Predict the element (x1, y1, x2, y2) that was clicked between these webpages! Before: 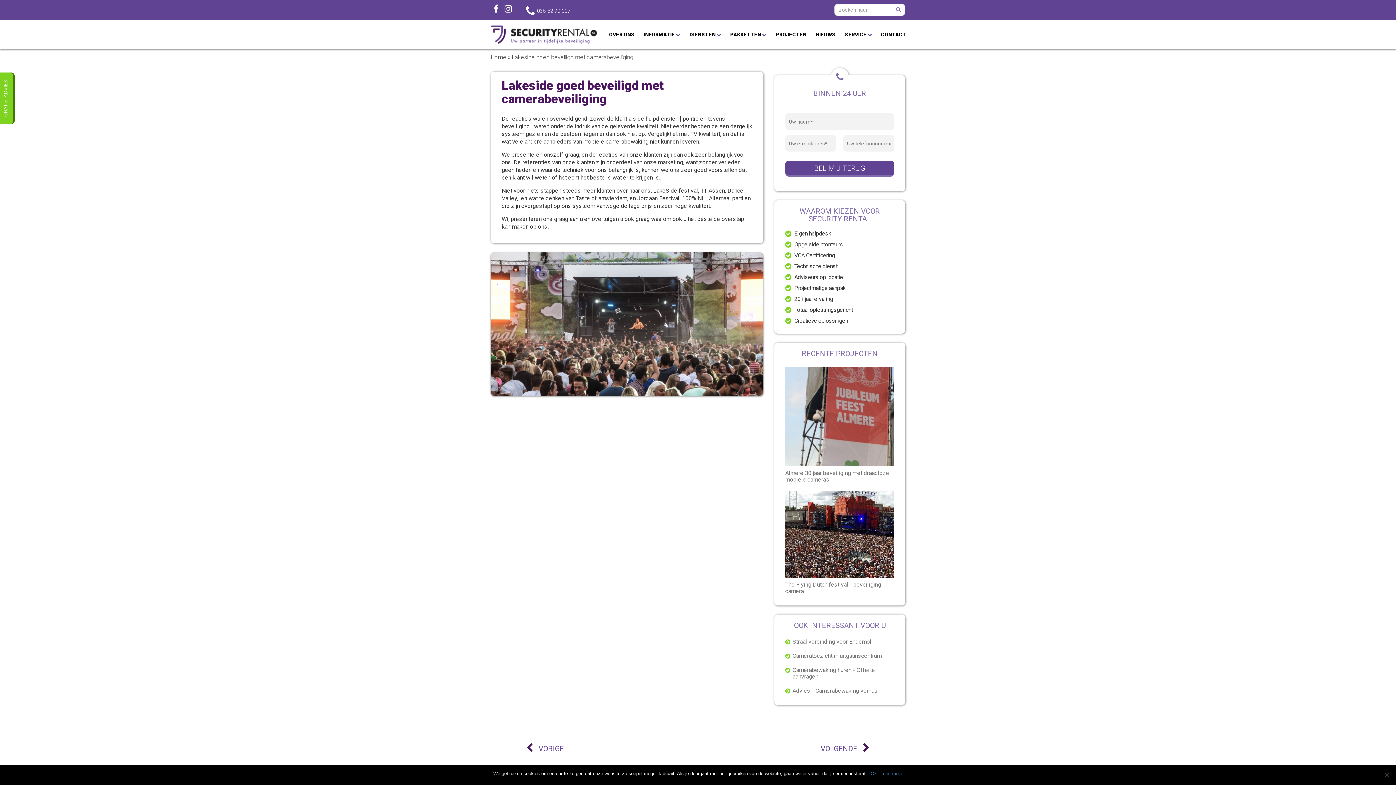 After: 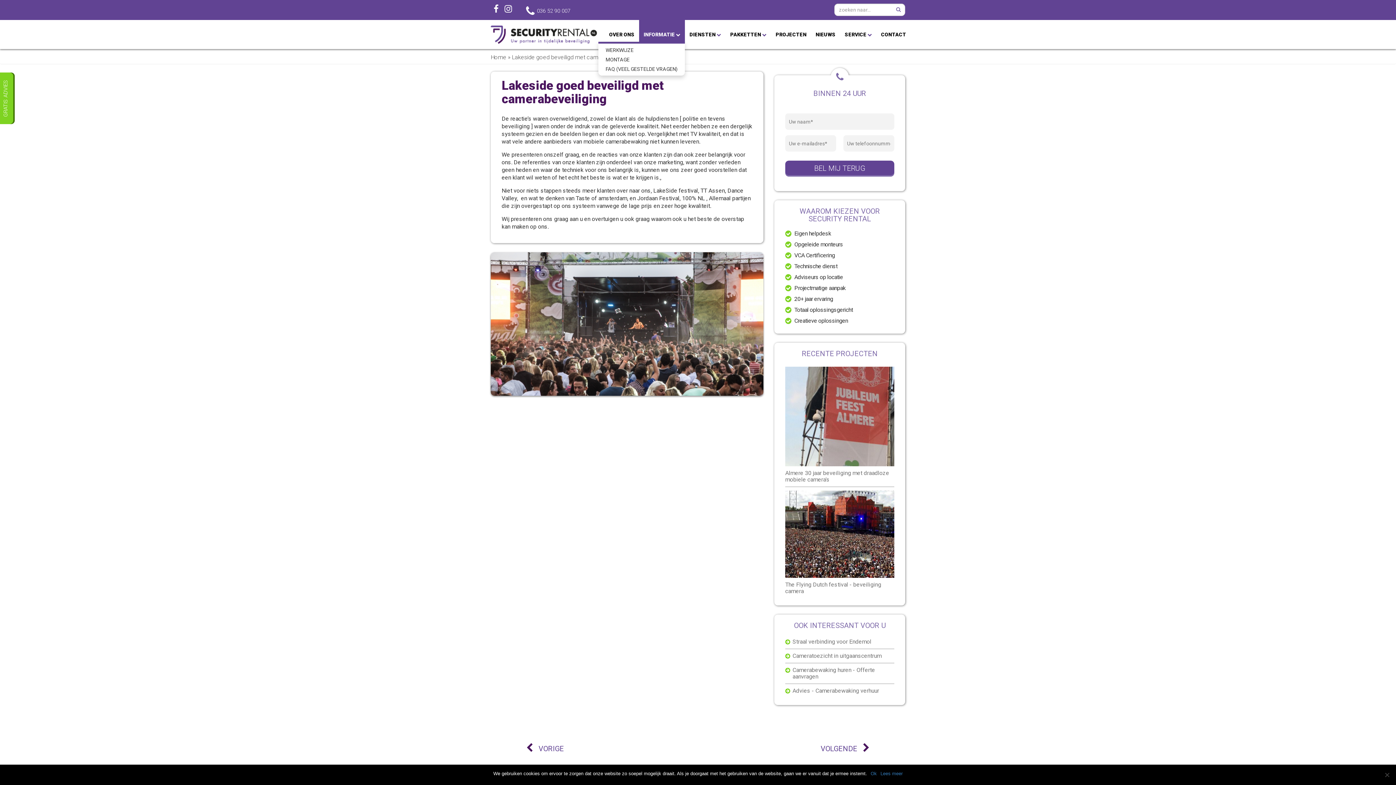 Action: bbox: (639, 20, 685, 49) label: INFORMATIE 